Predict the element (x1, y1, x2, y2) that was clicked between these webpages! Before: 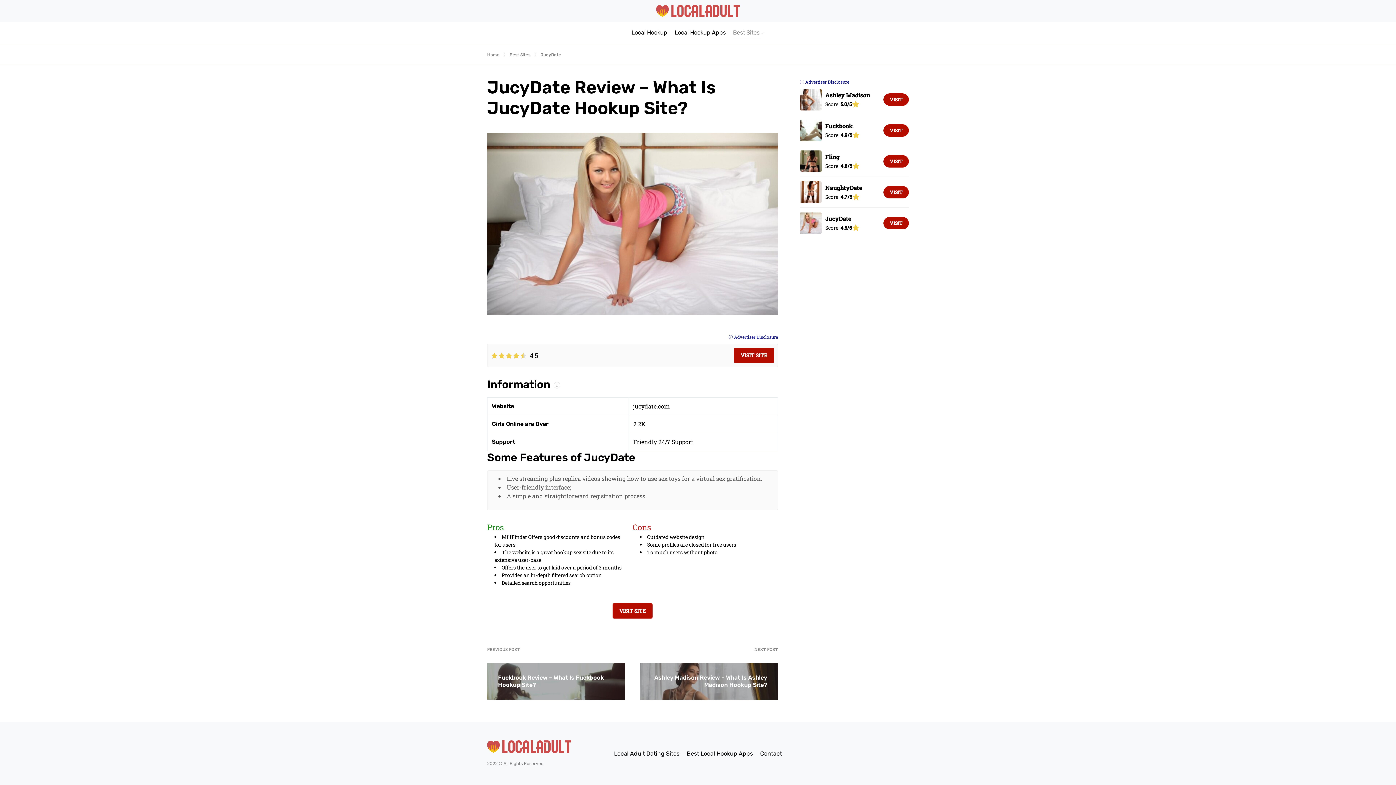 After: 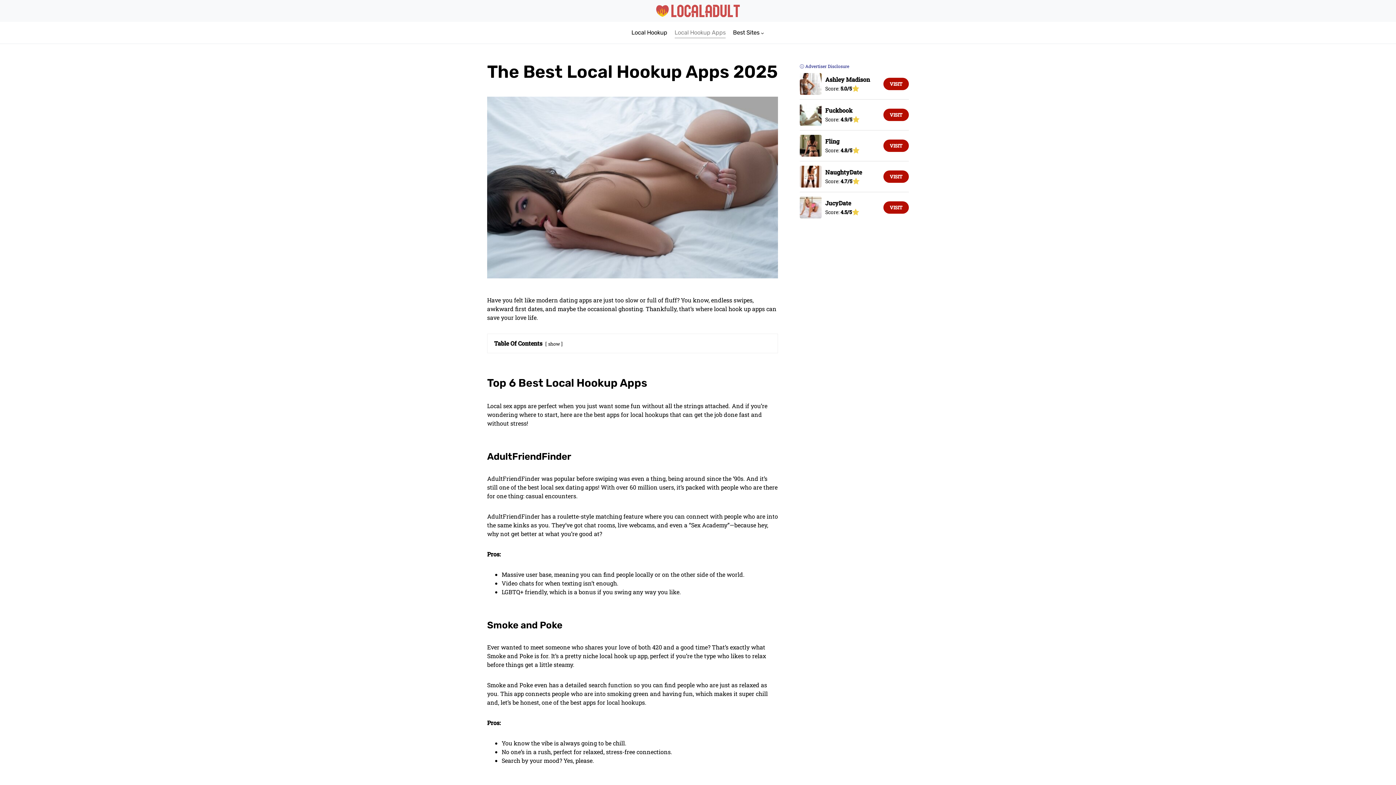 Action: bbox: (686, 749, 753, 758) label: Best Local Hookup Apps